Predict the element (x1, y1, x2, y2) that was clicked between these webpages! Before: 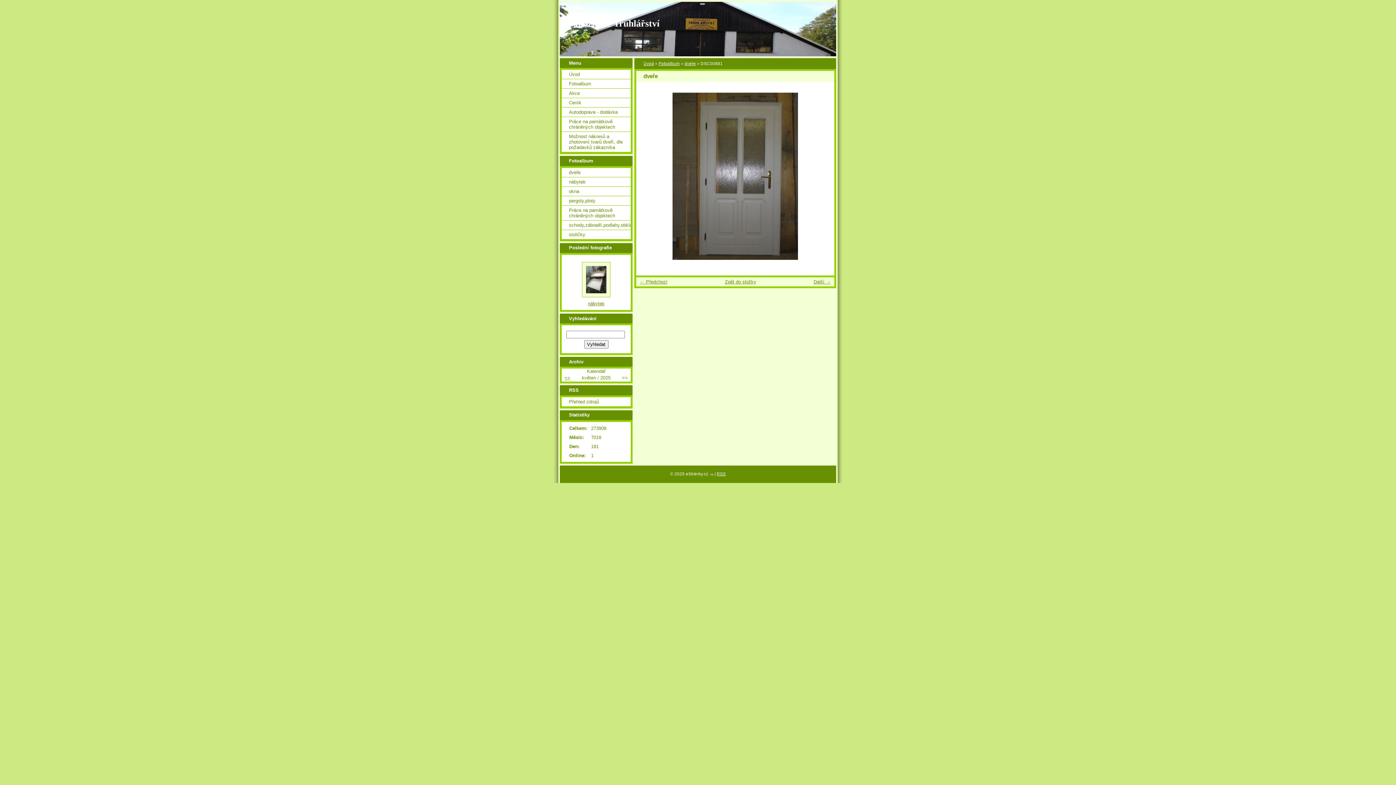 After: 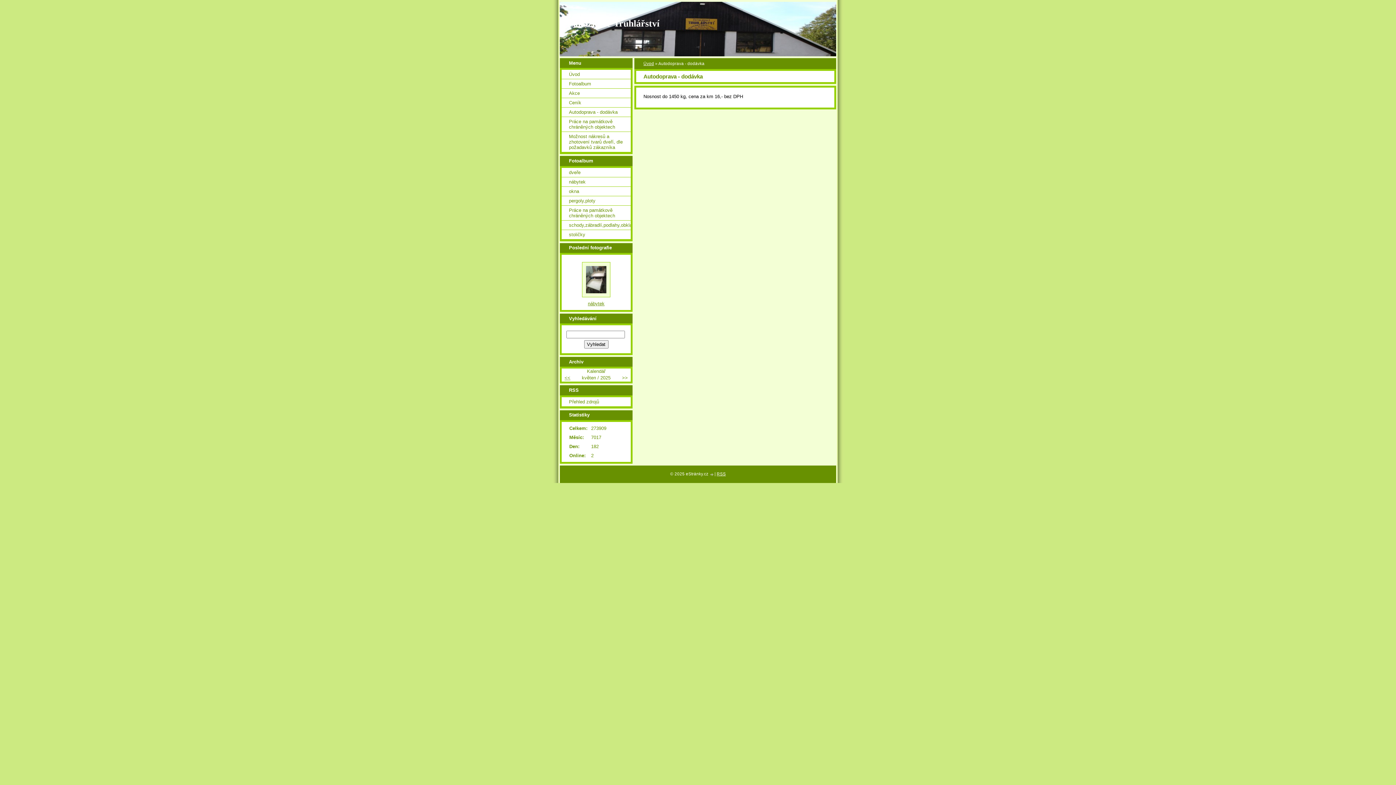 Action: label: Autodoprava - dodávka bbox: (561, 107, 630, 116)